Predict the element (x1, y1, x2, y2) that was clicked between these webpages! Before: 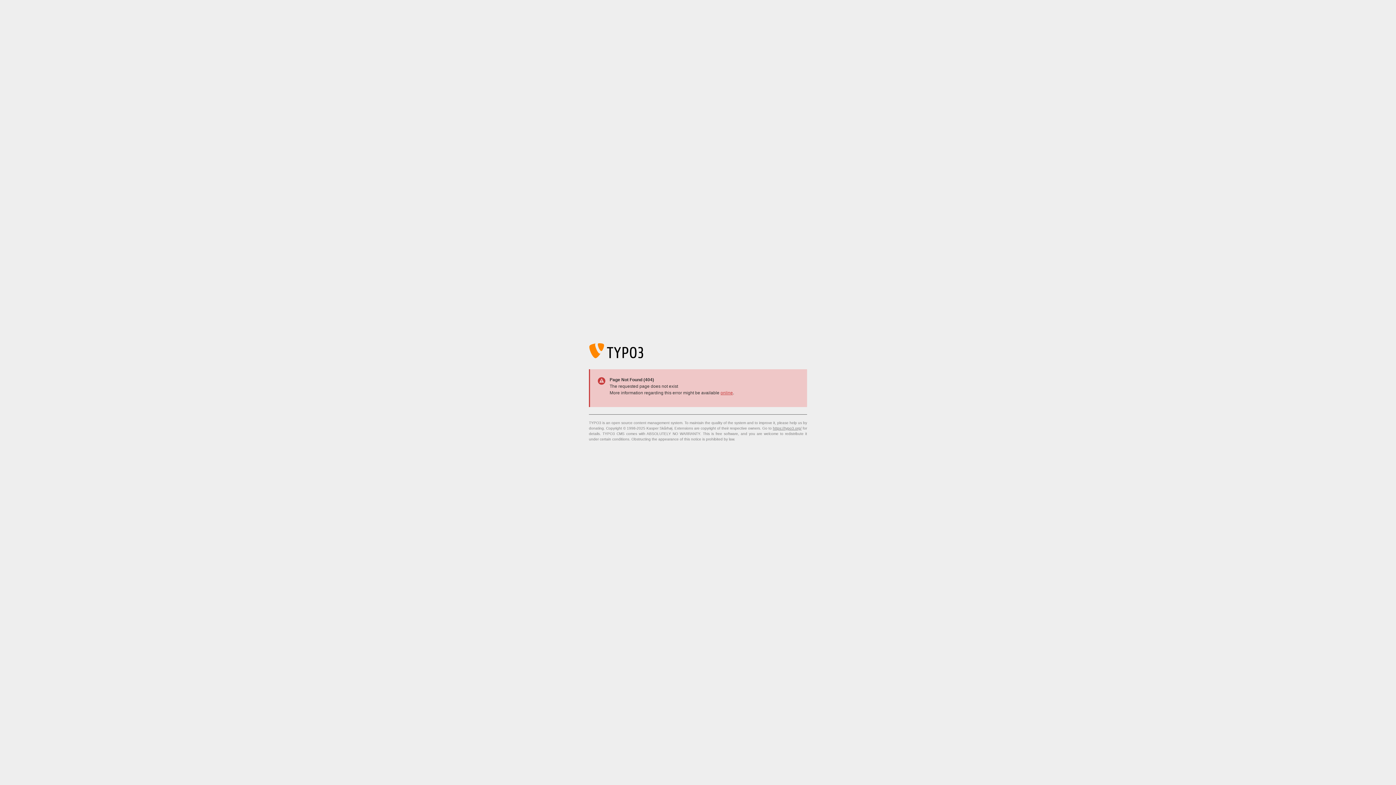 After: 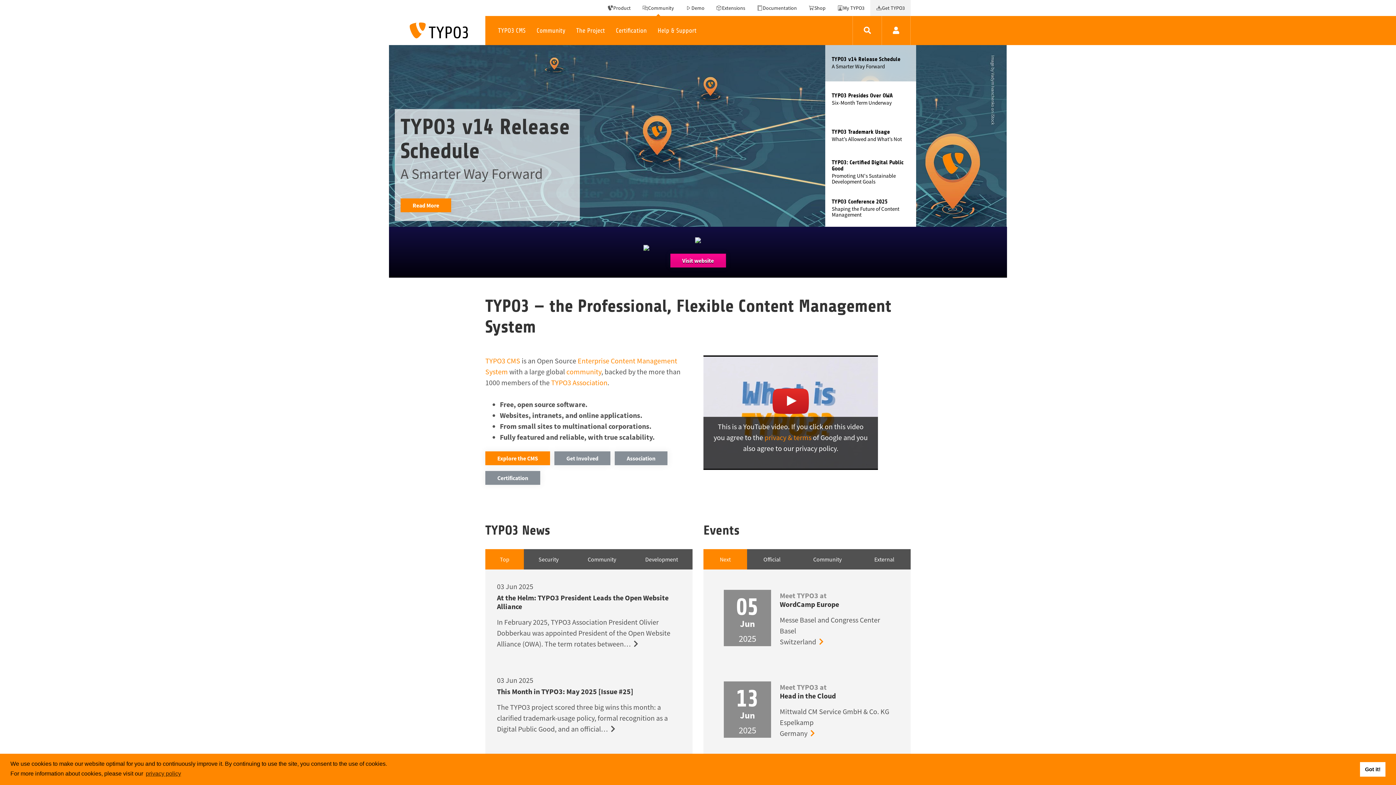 Action: bbox: (773, 426, 801, 430) label: https://typo3.org/